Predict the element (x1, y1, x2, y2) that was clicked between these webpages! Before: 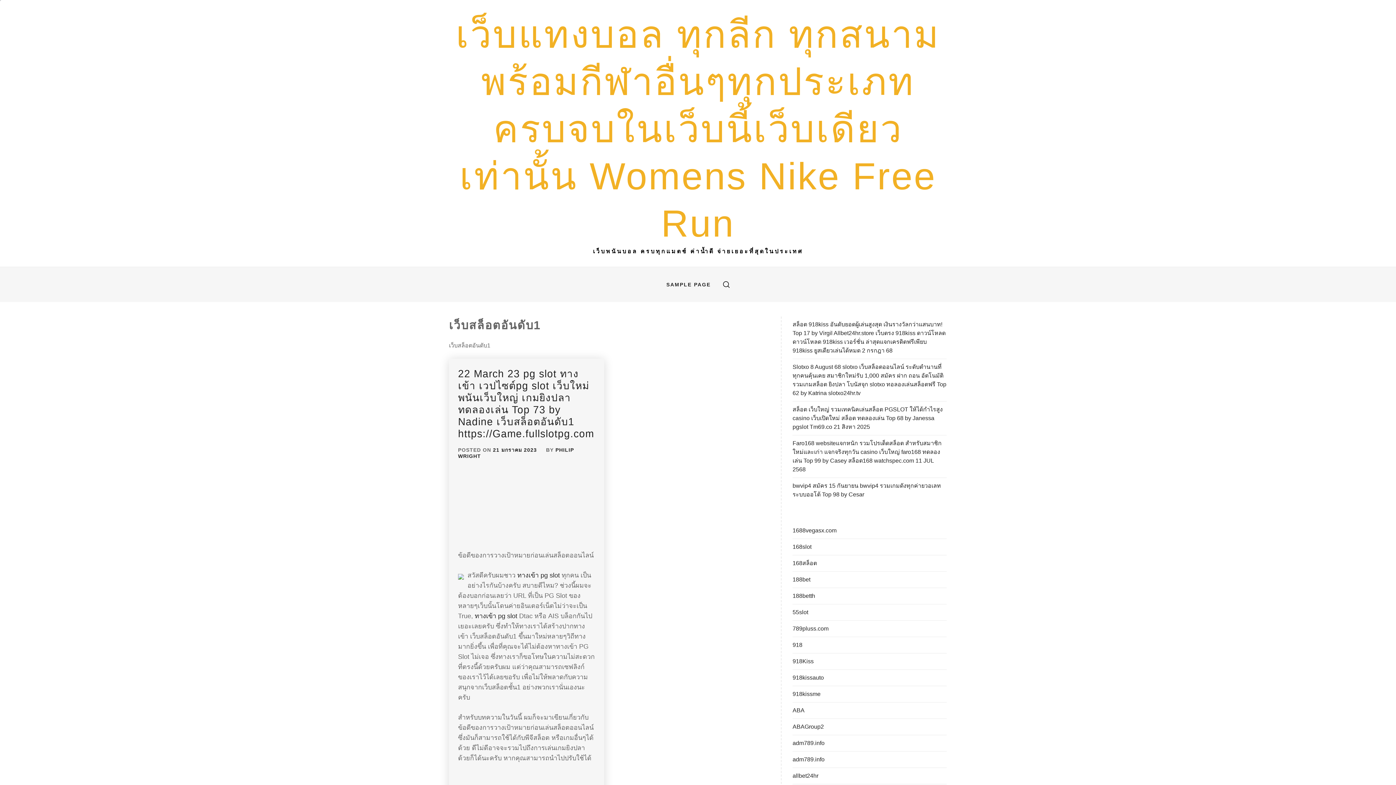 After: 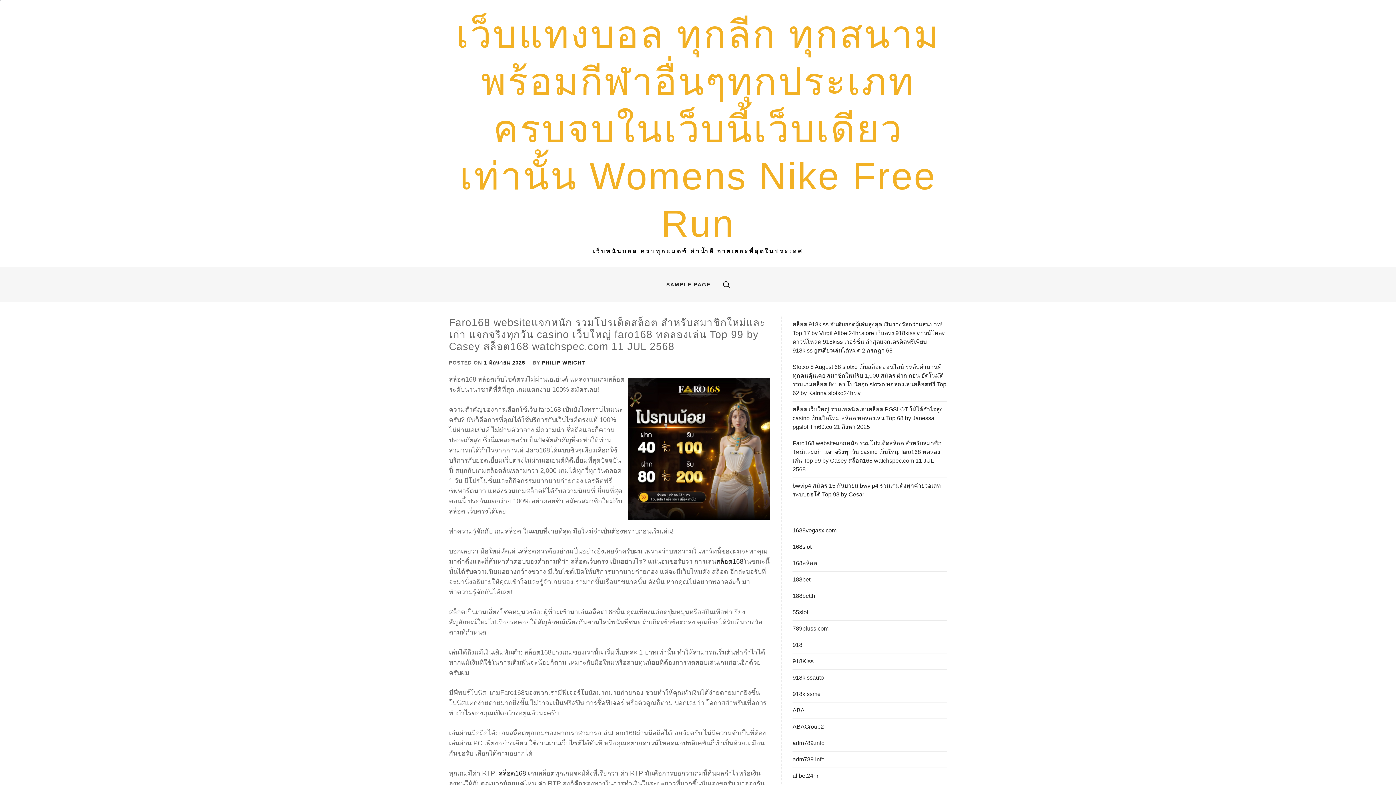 Action: bbox: (792, 435, 946, 478) label: Faro168 websiteแจกหนัก รวมโปรเด็ดสล็อต สำหรับสมาชิกใหม่และเก่า แจกจริงทุกวัน casino เว็บใหญ่ faro168 ทดลองเล่น Top 99 by Casey สล็อต168 watchspec.com 11 JUL 2568